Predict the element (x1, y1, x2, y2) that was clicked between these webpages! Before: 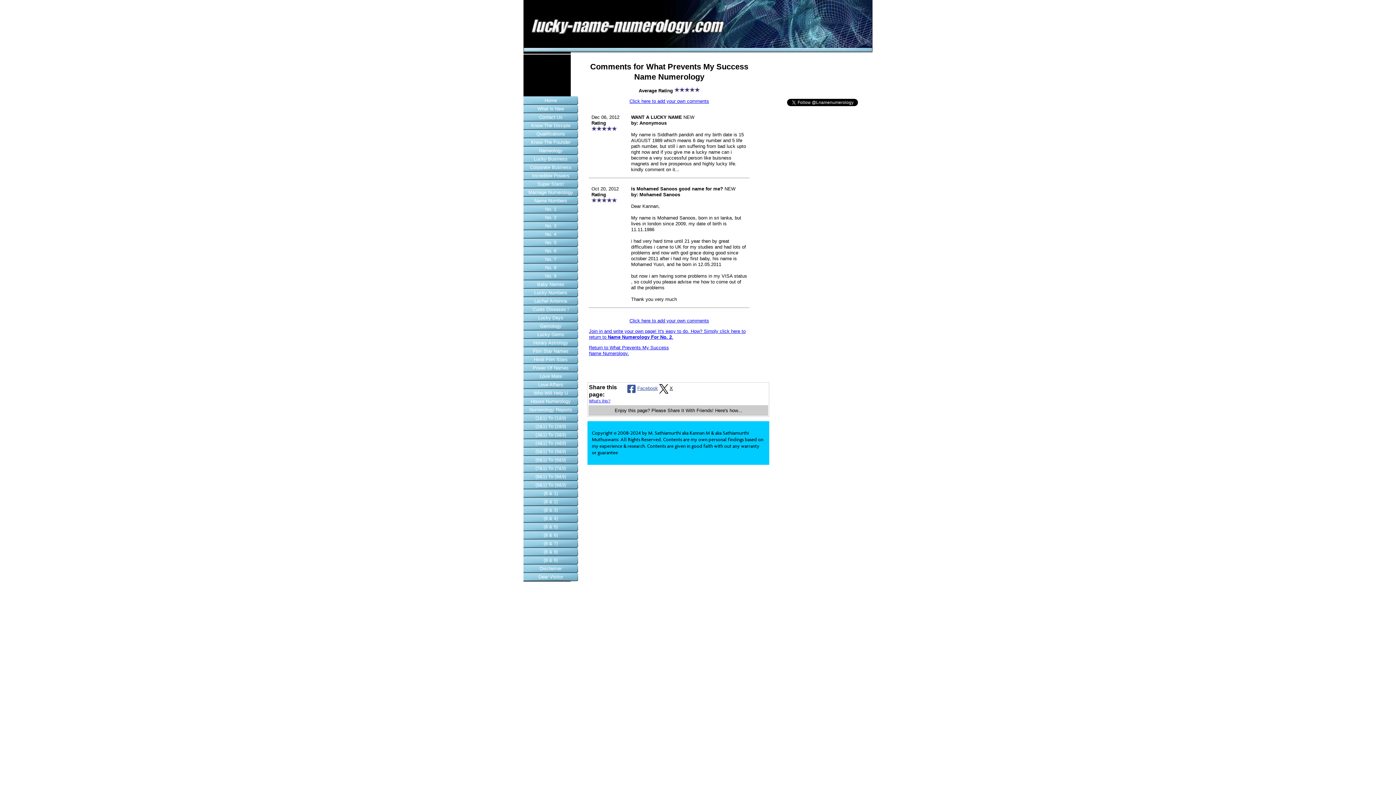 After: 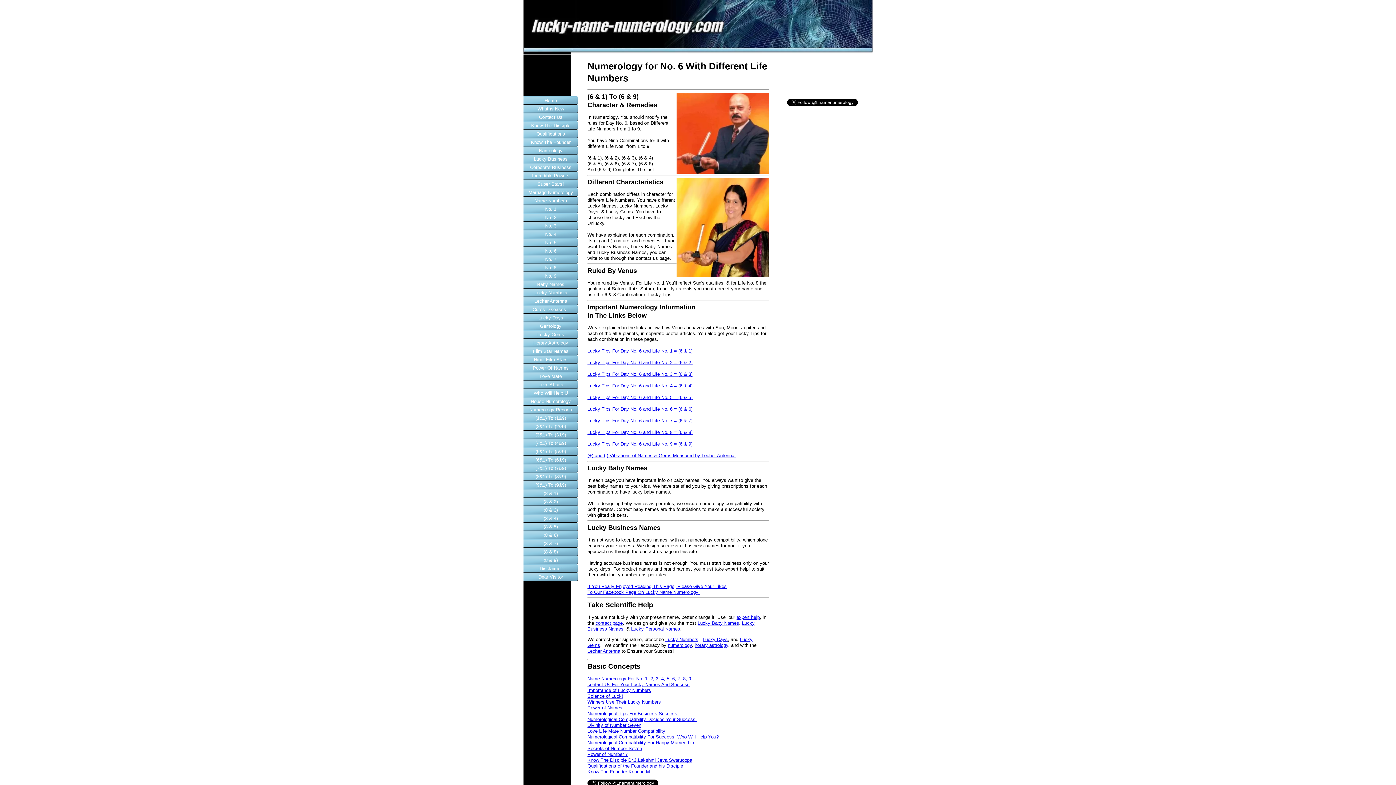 Action: label: (6&1) To (6&9) bbox: (523, 456, 578, 464)